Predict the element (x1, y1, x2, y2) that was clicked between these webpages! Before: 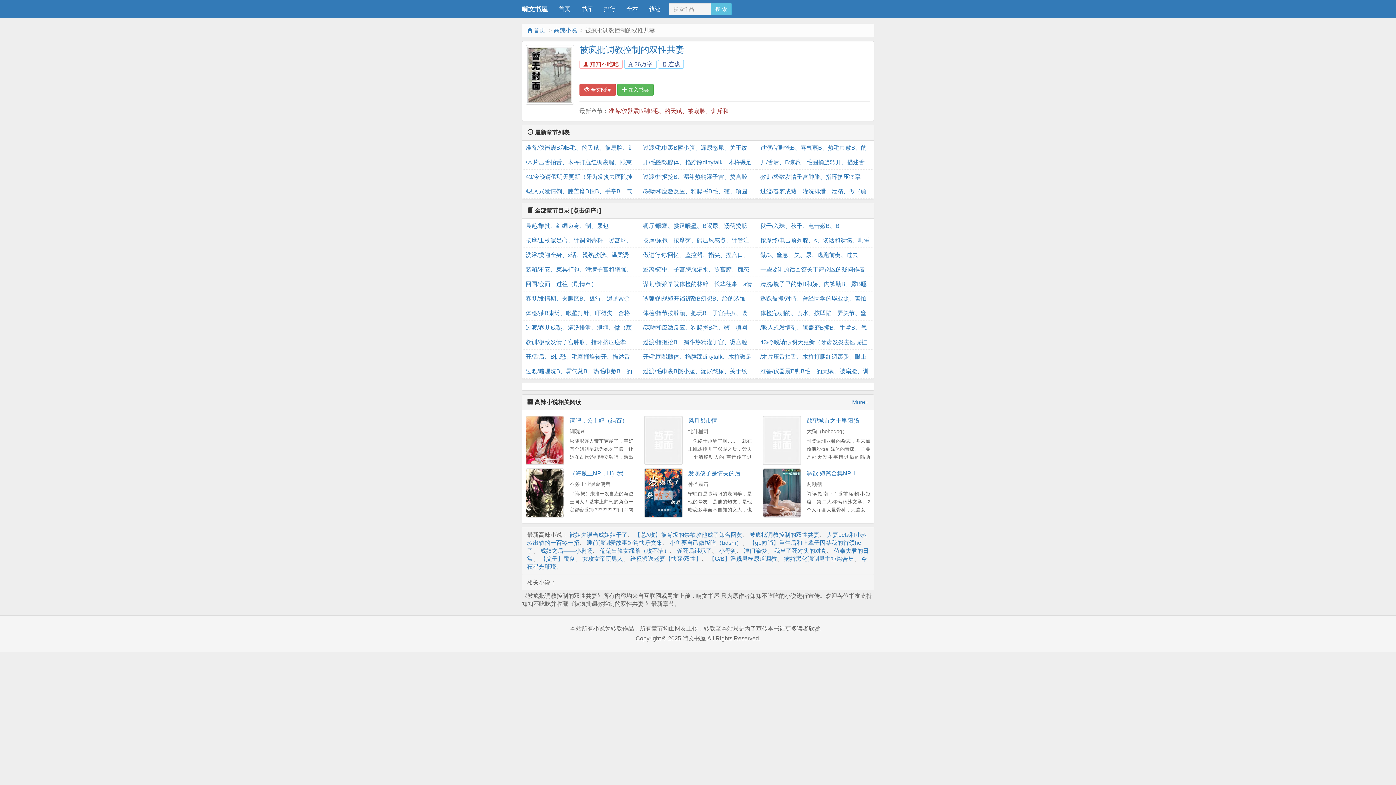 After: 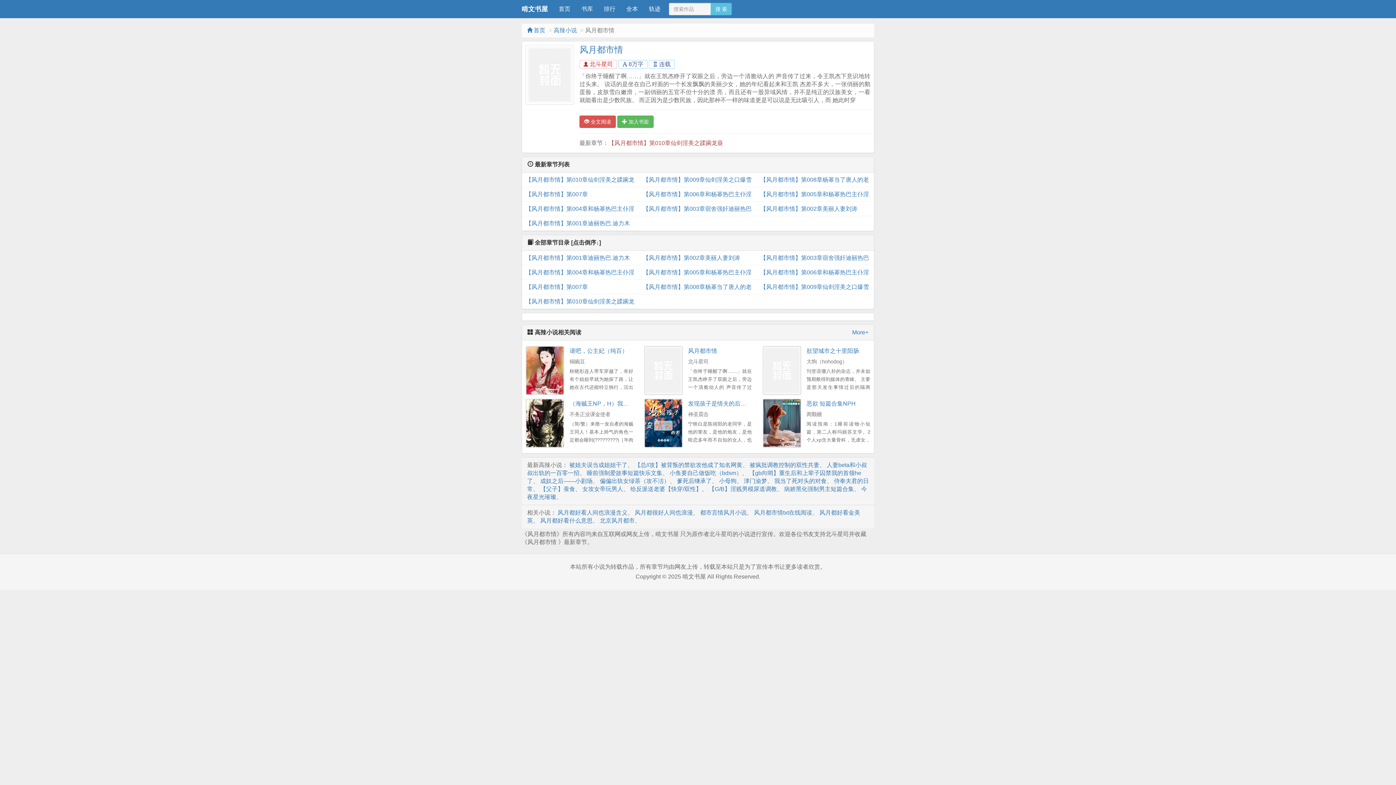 Action: label: 风月都市情 bbox: (688, 417, 717, 424)